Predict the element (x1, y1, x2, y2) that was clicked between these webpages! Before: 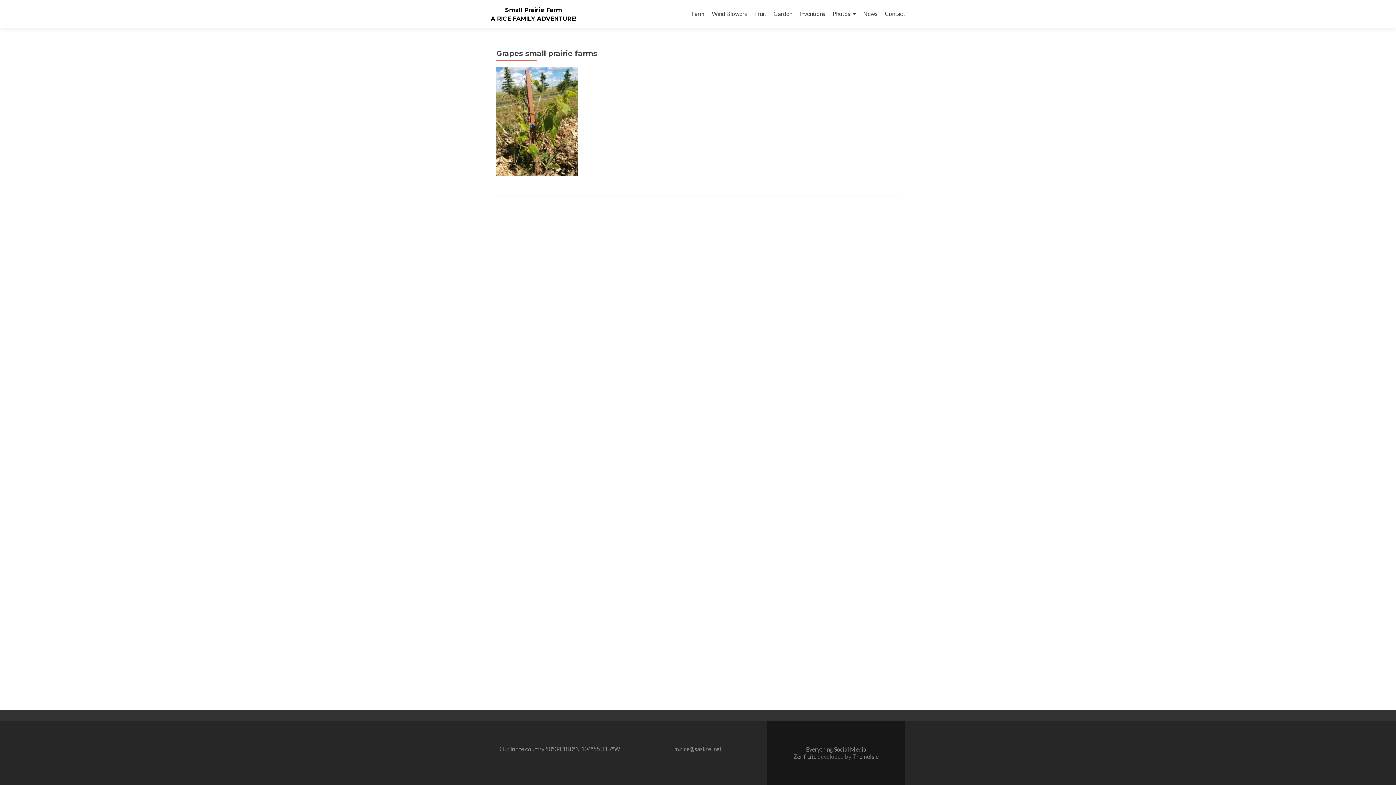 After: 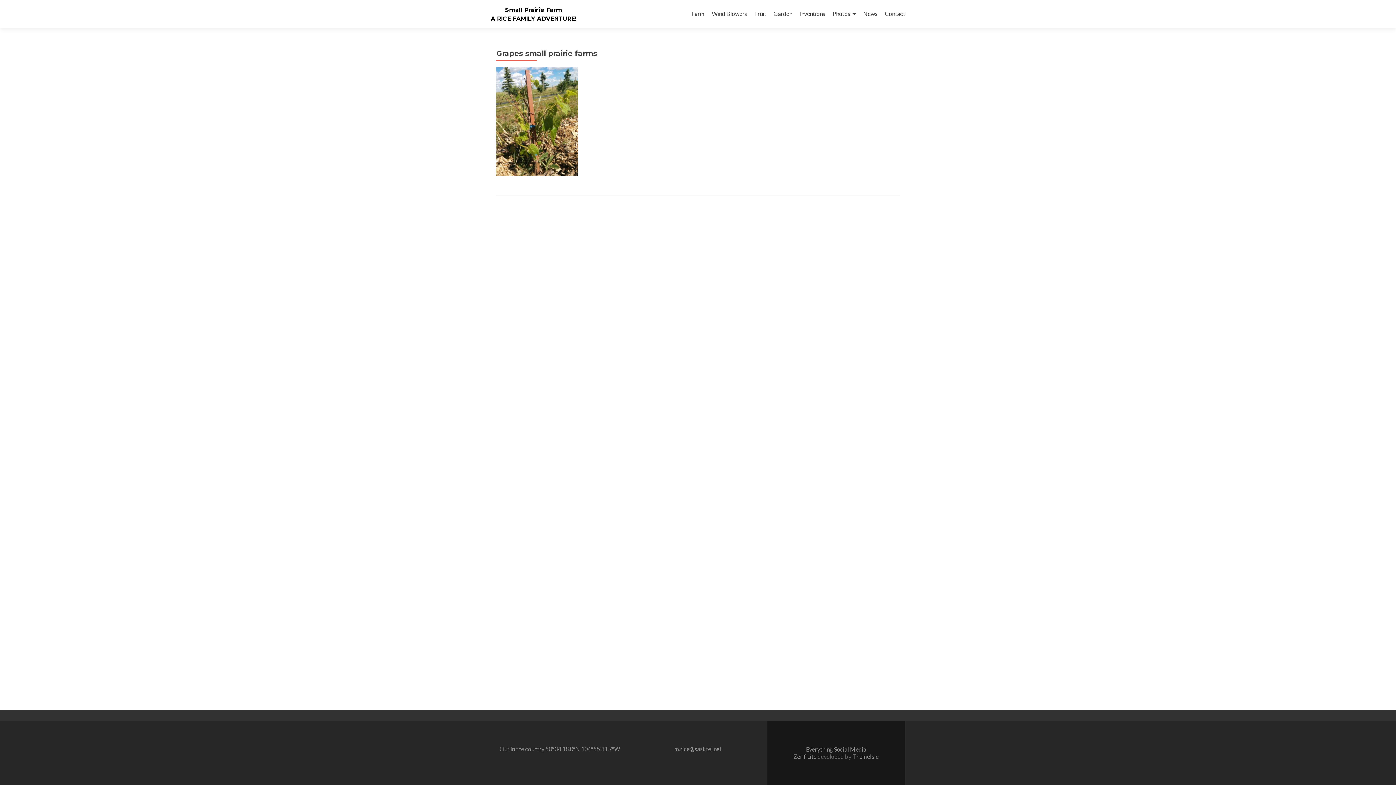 Action: bbox: (852, 753, 878, 760) label: ThemeIsle